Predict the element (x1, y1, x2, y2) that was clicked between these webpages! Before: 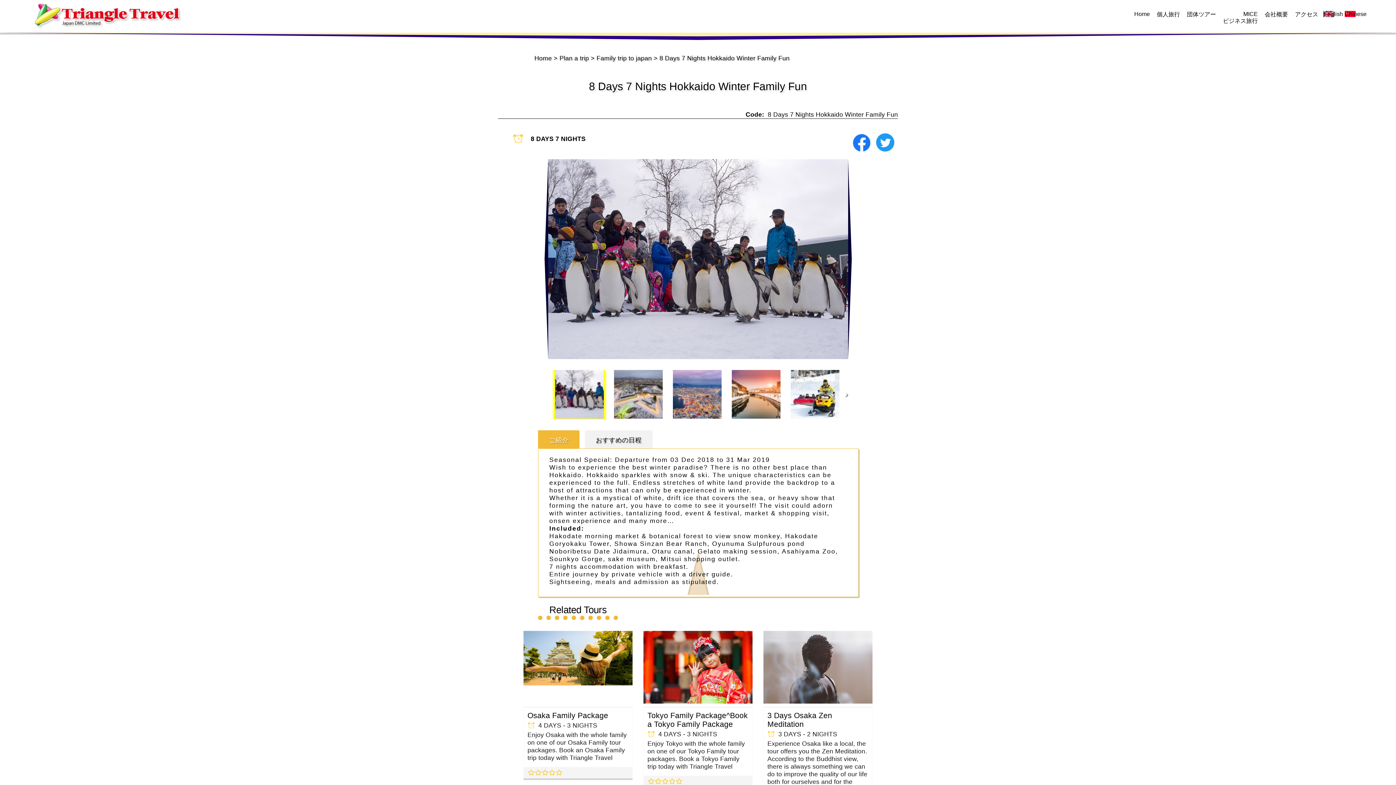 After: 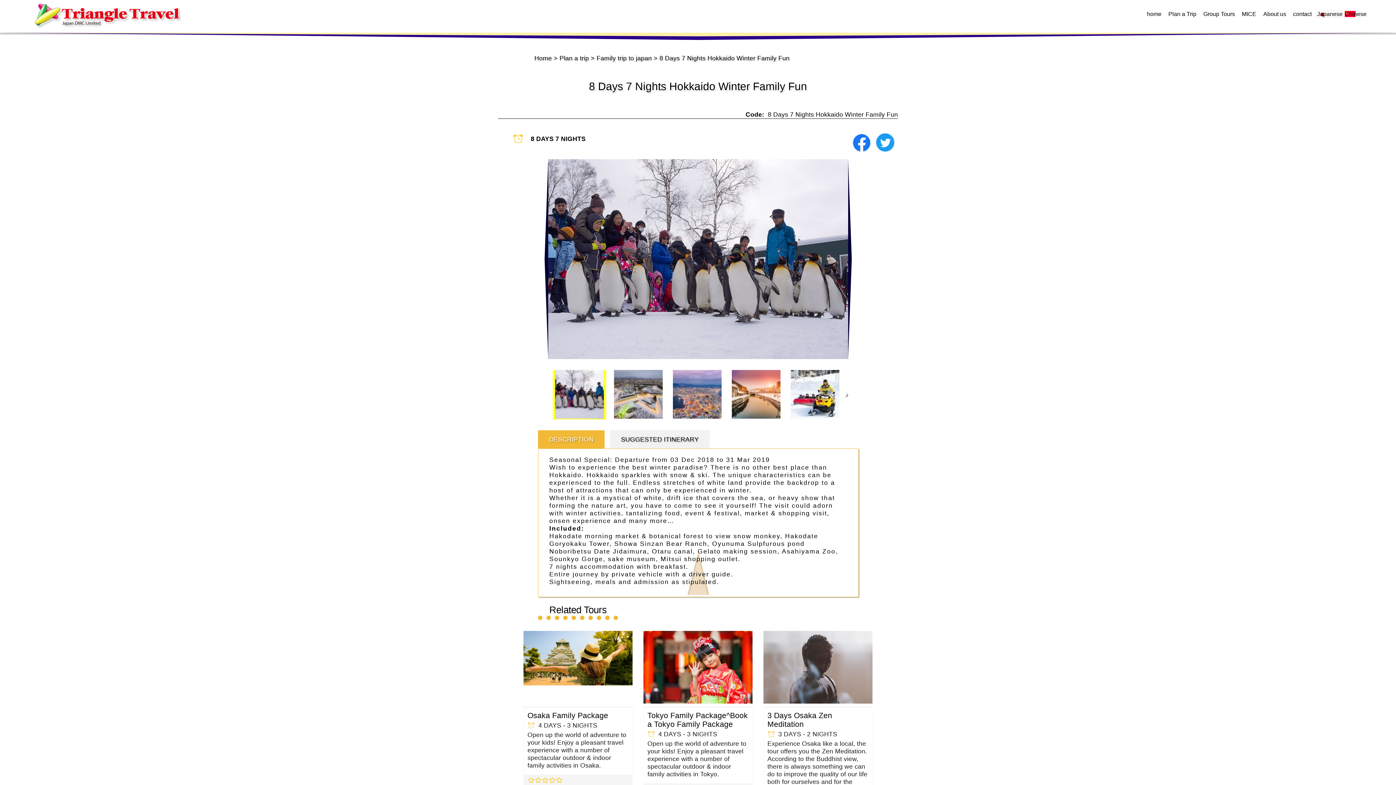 Action: bbox: (1323, 10, 1343, 17) label: English